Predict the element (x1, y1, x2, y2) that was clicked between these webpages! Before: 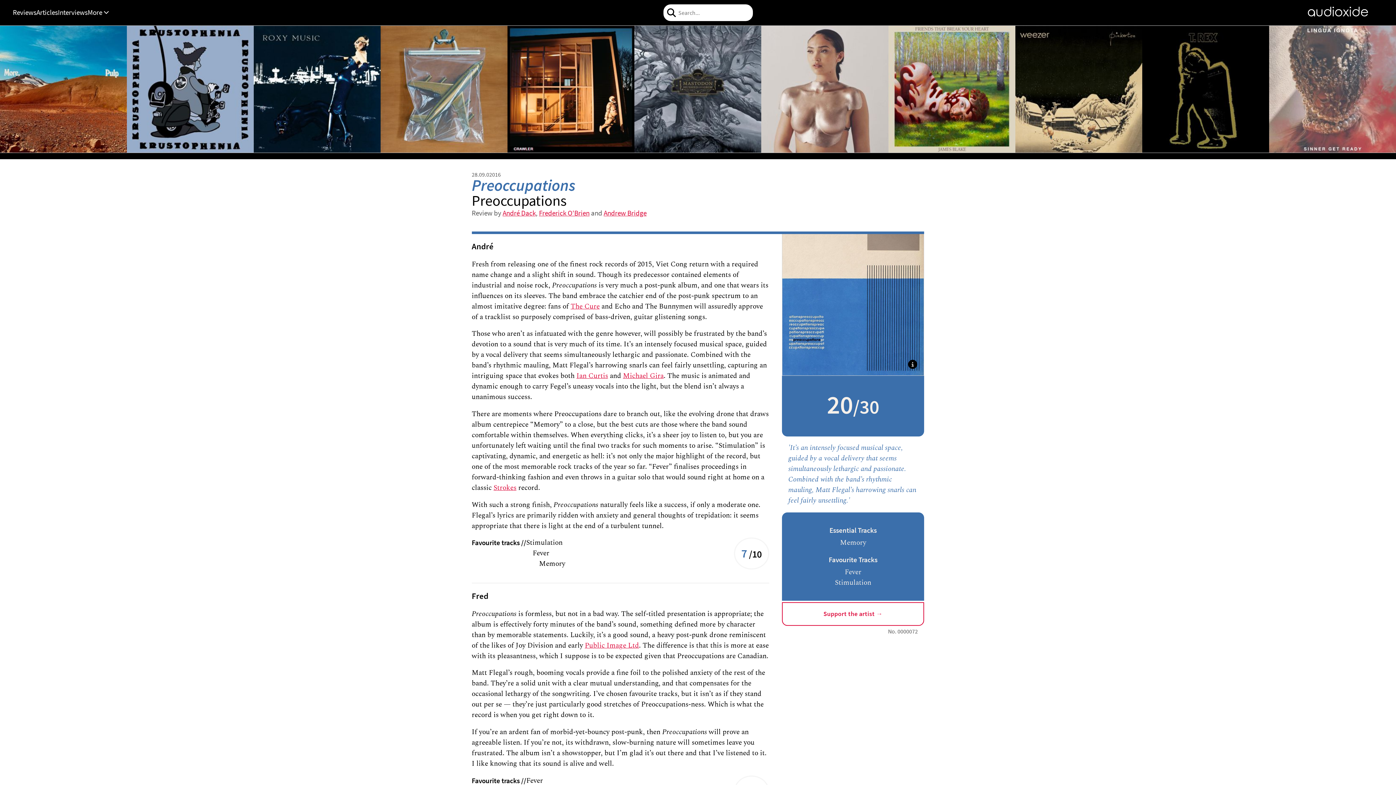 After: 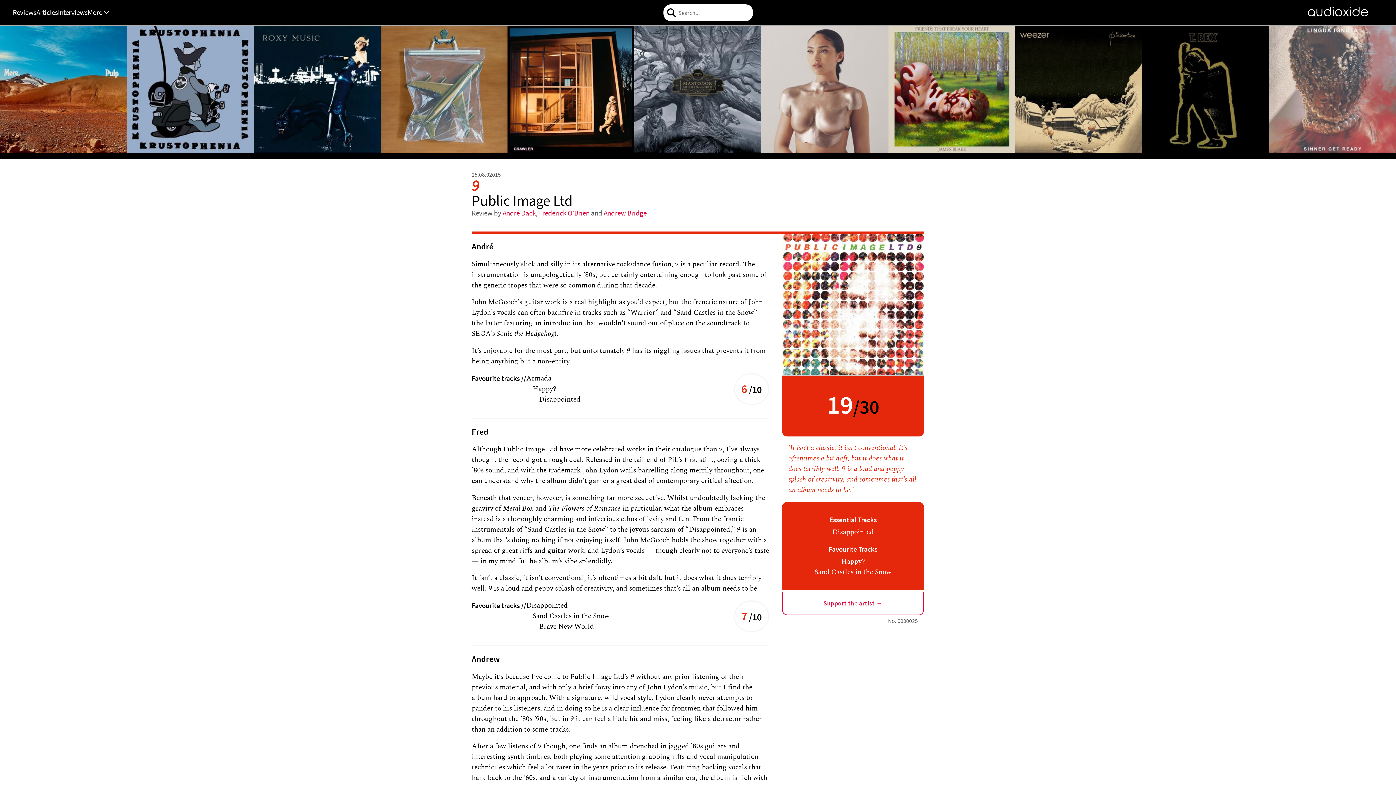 Action: bbox: (584, 640, 639, 651) label: Public Image Ltd